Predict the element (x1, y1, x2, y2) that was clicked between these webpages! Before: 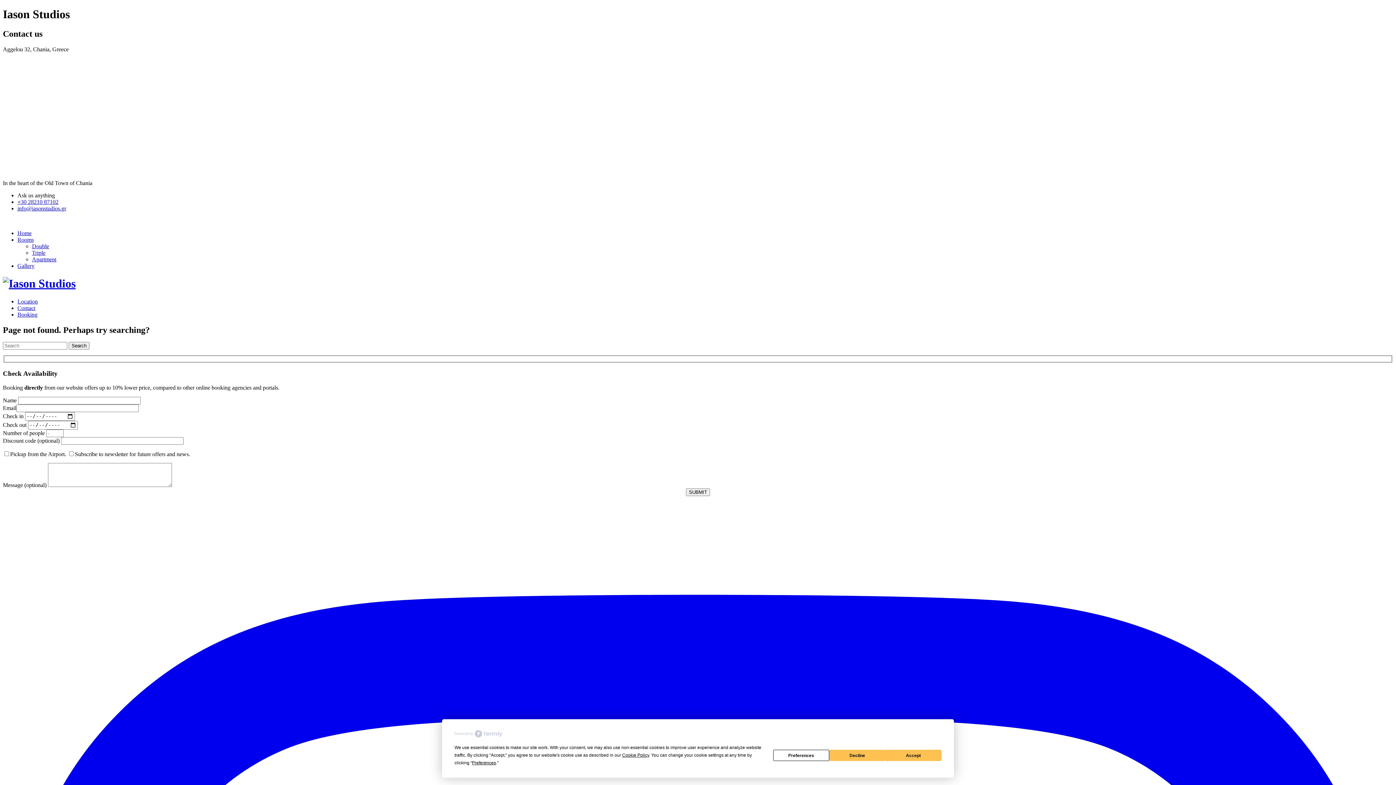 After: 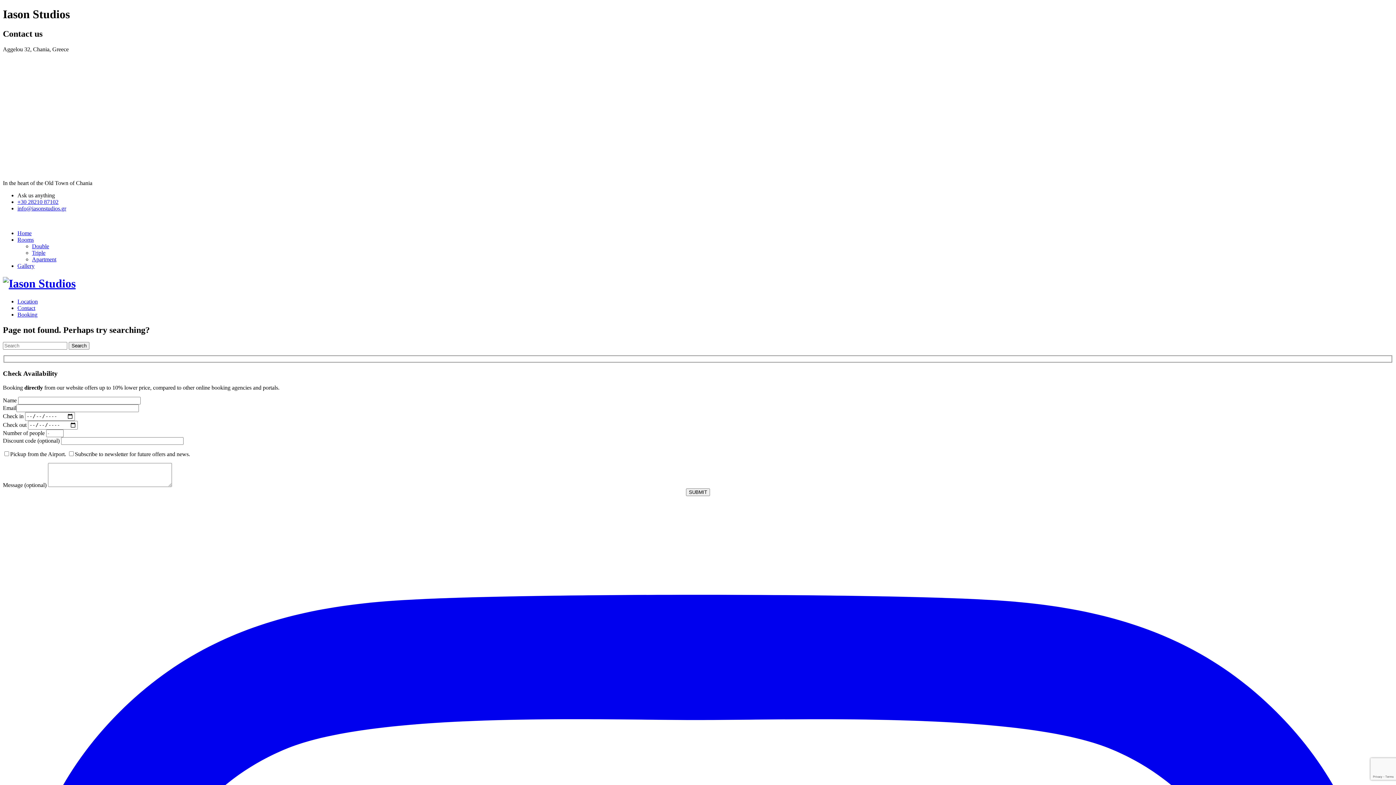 Action: bbox: (885, 750, 941, 761) label: Accept